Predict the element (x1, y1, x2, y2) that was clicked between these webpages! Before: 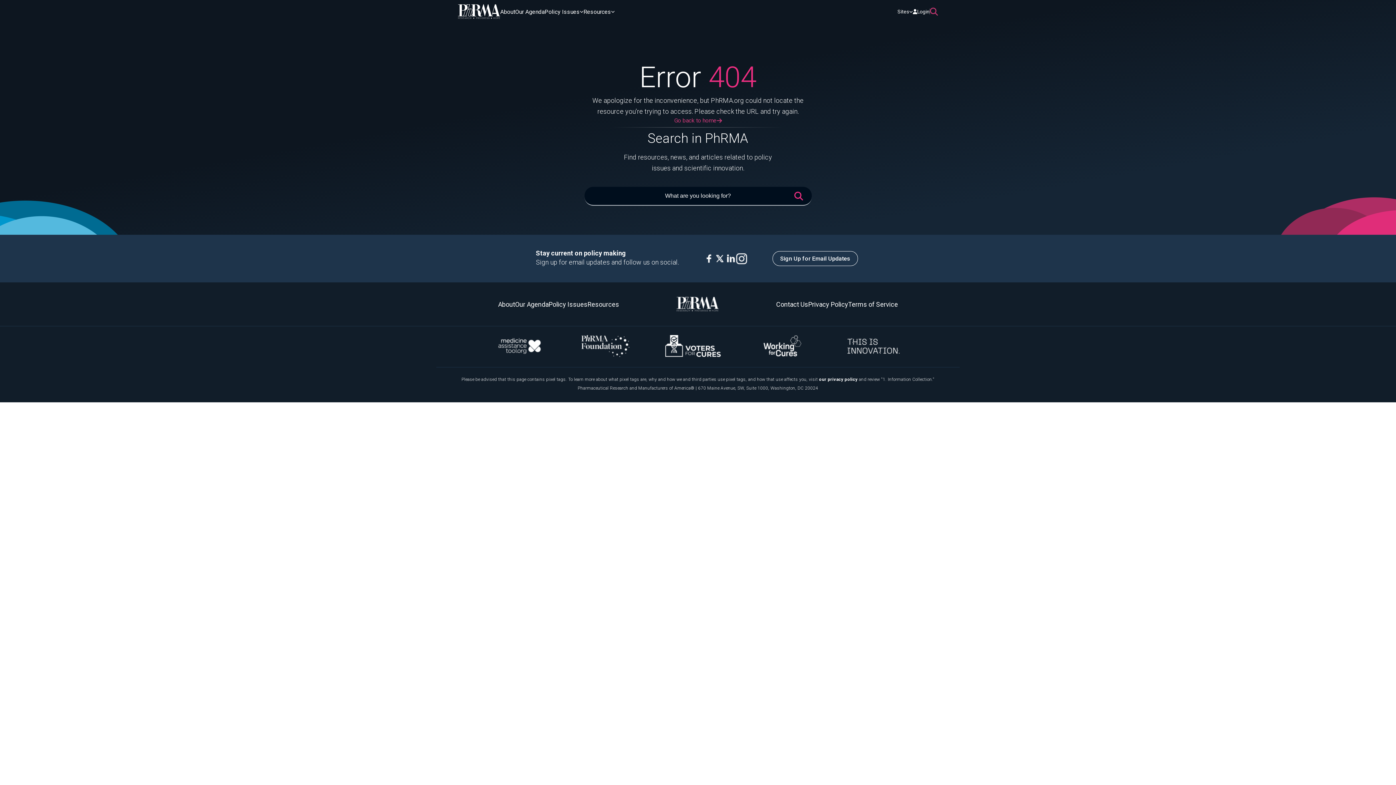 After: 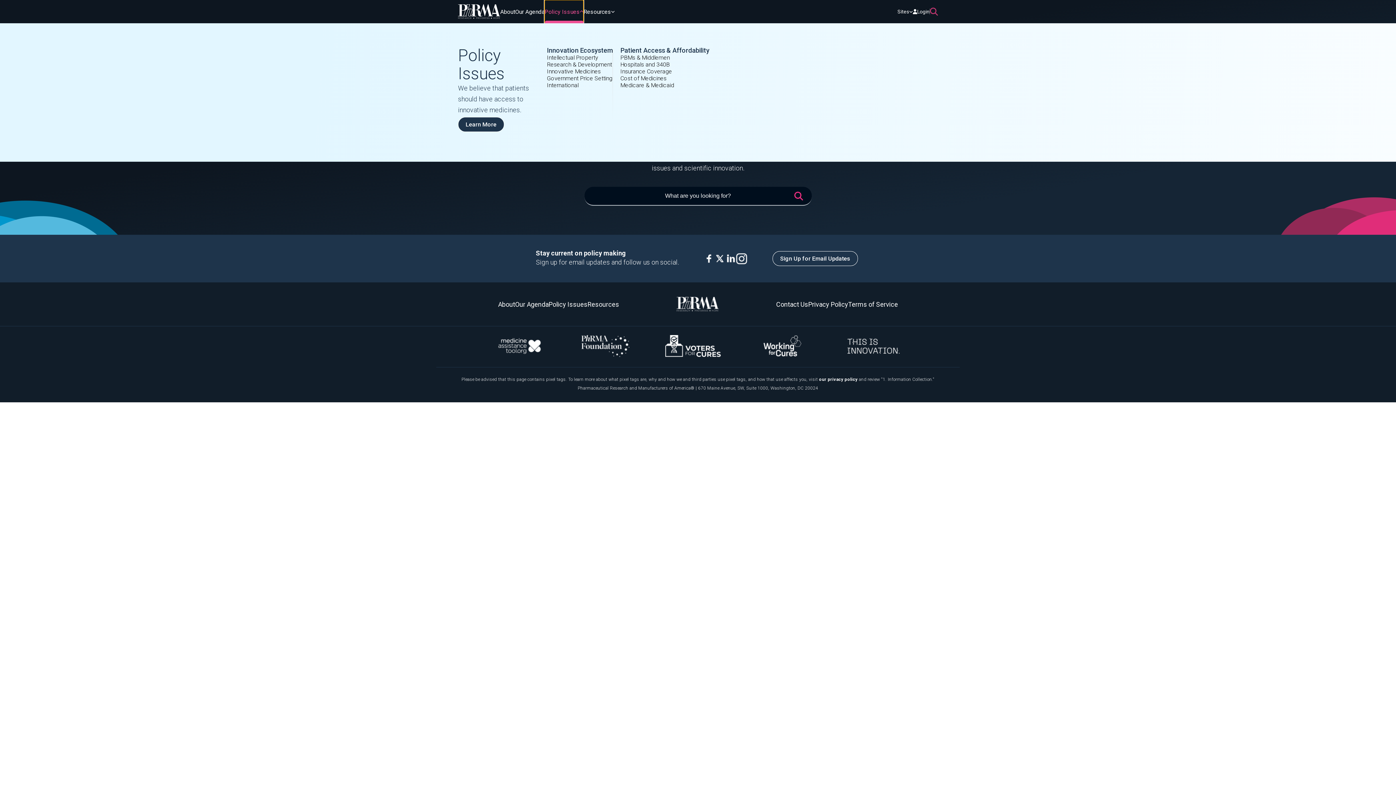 Action: label: Policy Issues bbox: (544, 0, 583, 23)